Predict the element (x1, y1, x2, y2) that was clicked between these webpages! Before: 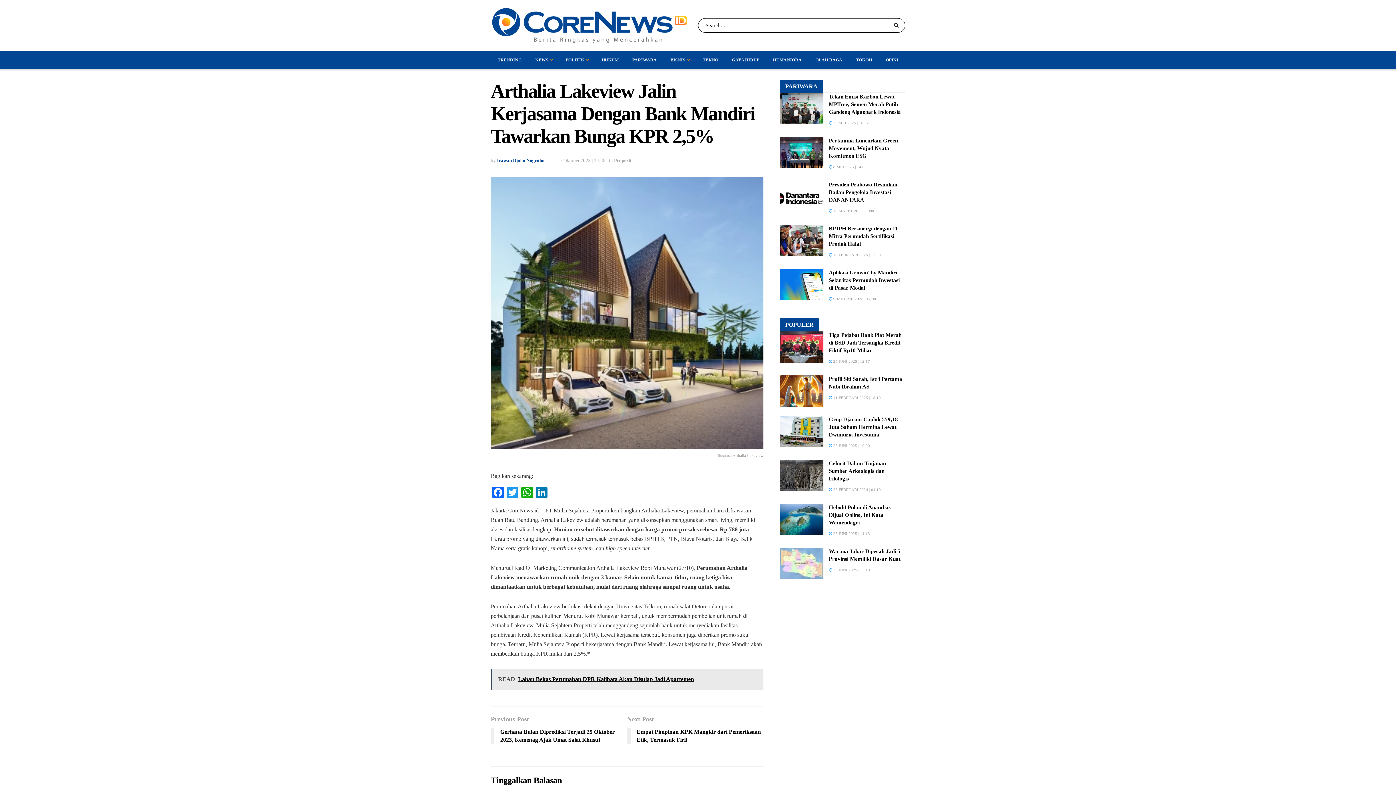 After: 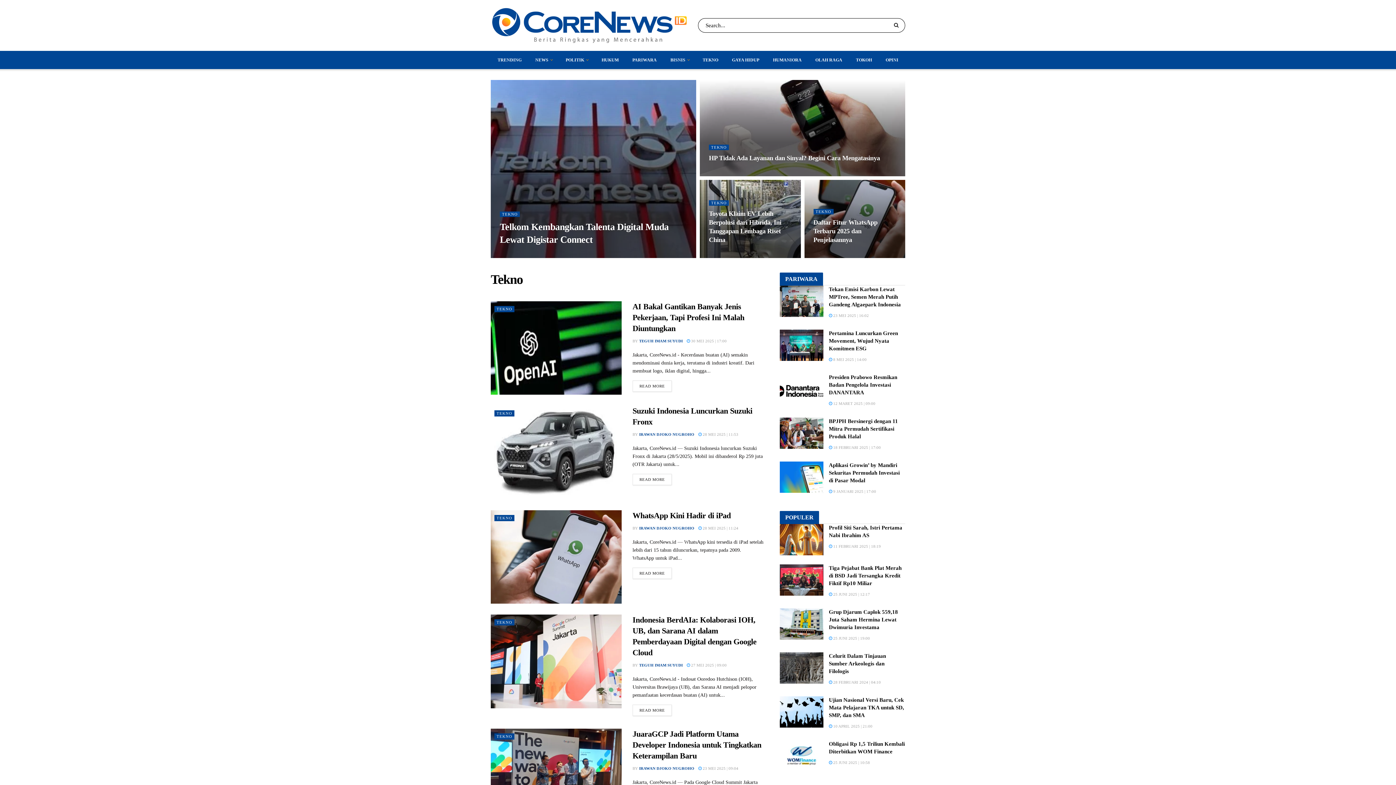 Action: label: TEKNO bbox: (702, 55, 718, 65)